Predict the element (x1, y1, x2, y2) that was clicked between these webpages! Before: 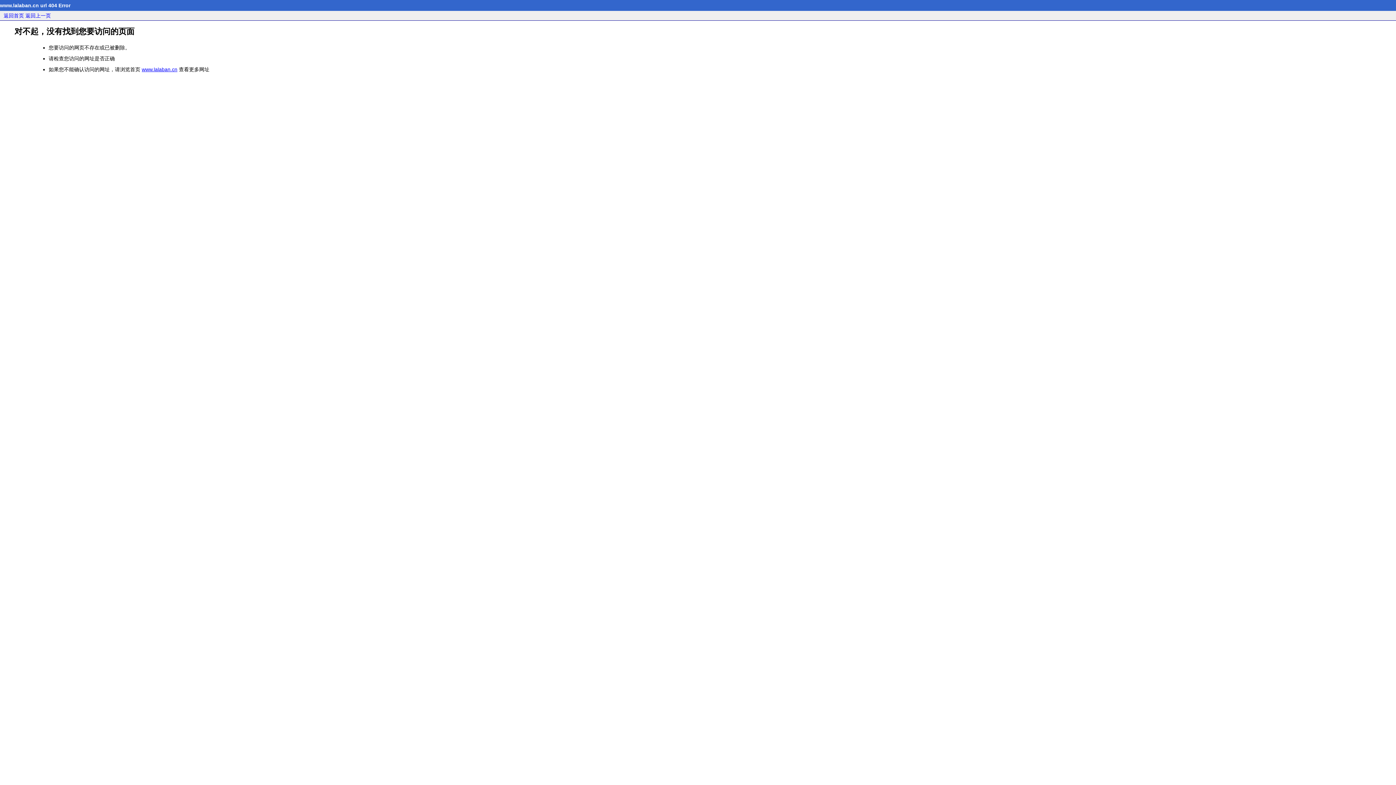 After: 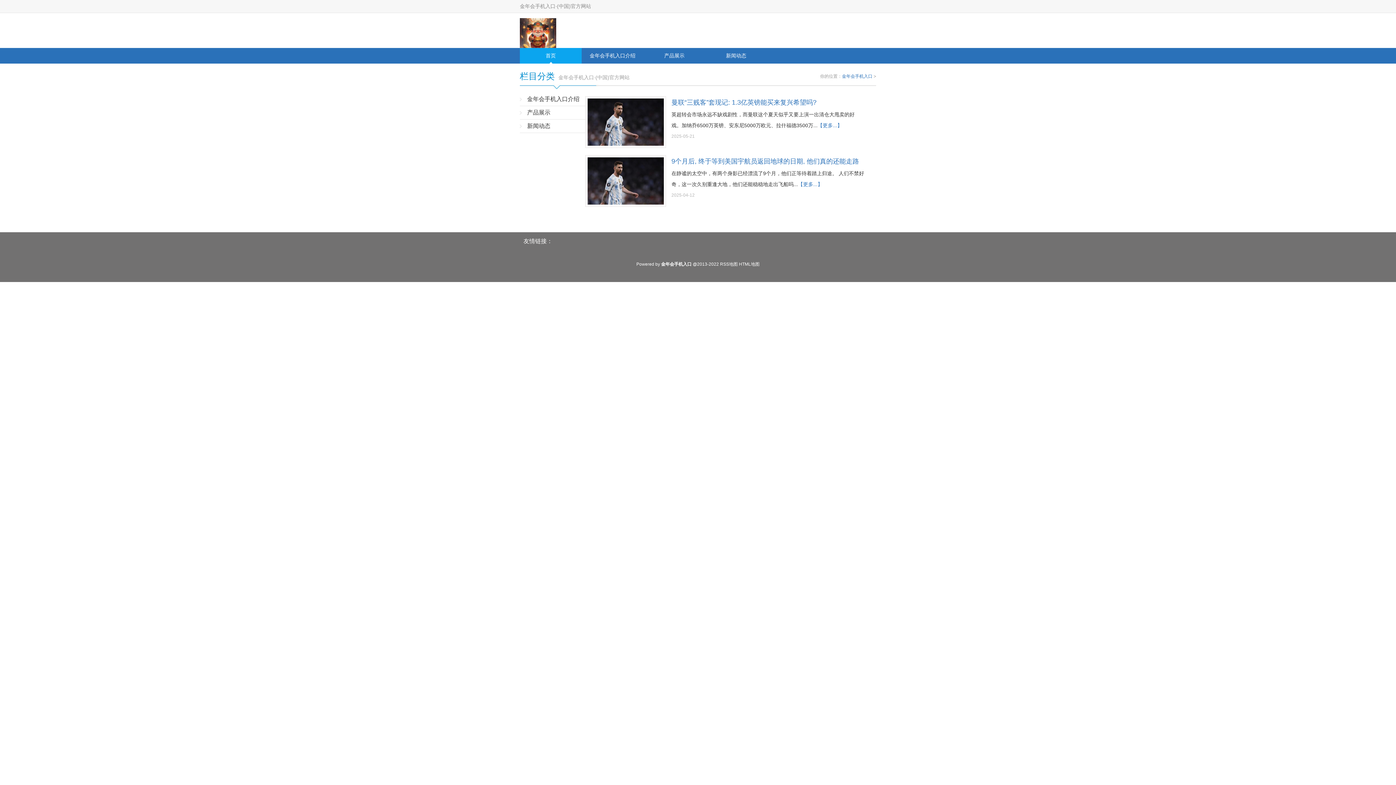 Action: bbox: (3, 12, 24, 18) label: 返回首页